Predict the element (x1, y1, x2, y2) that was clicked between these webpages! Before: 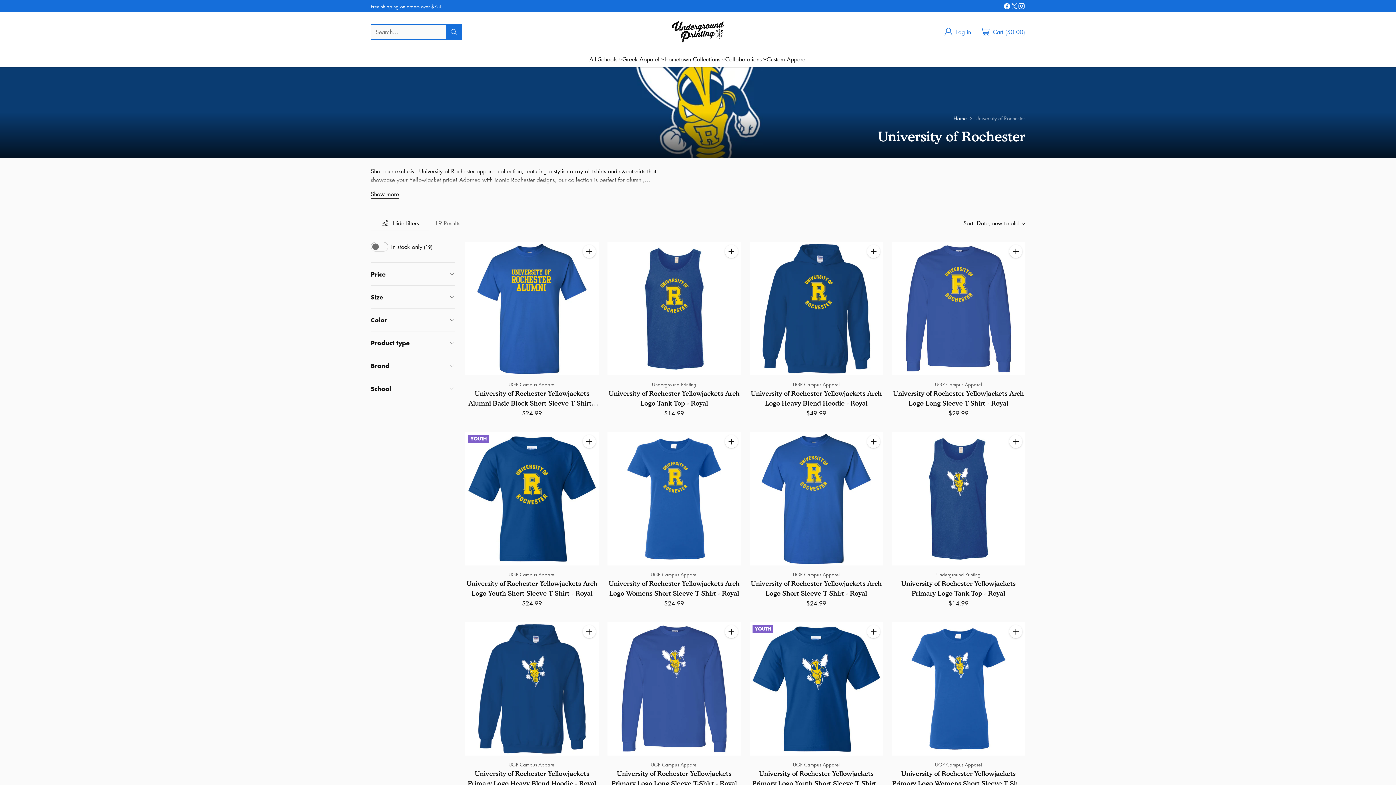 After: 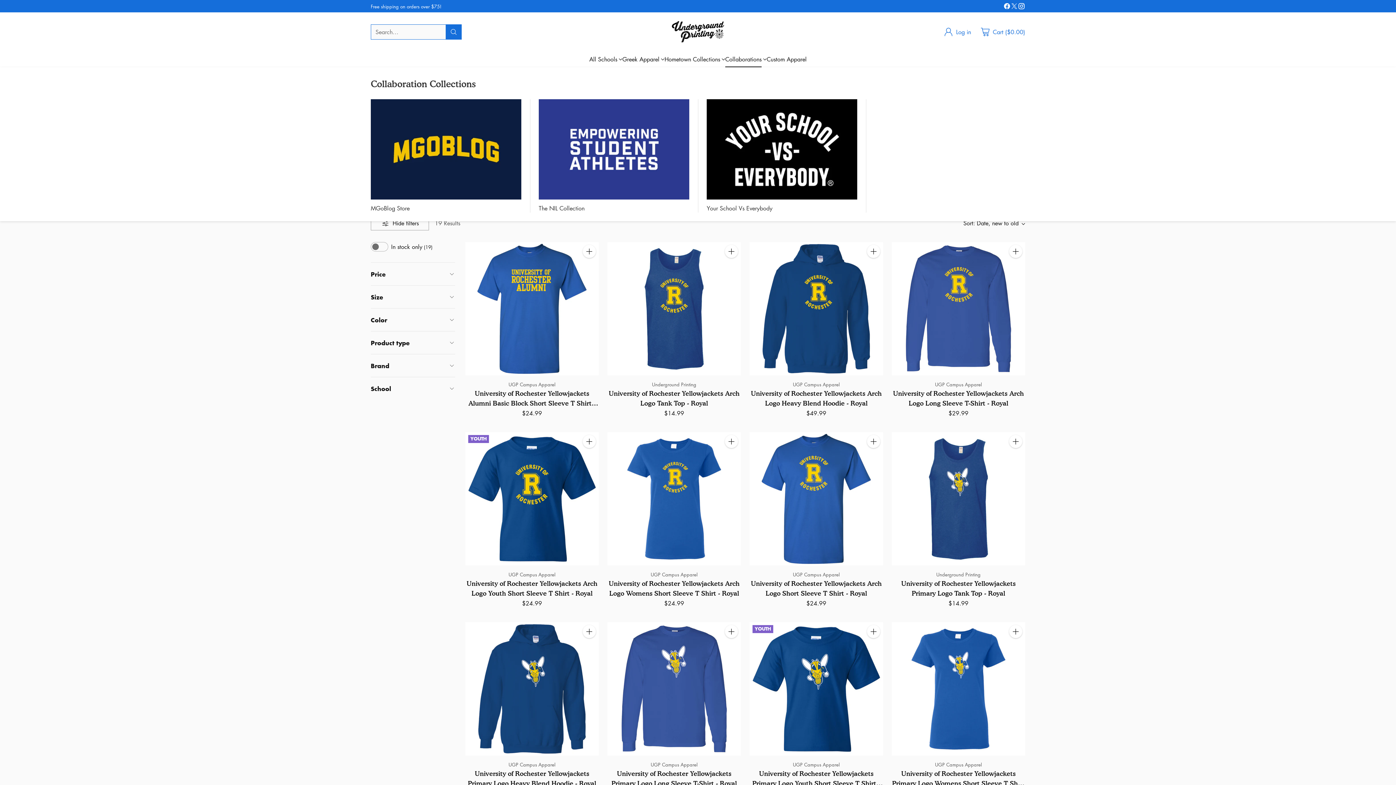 Action: bbox: (725, 54, 766, 63) label: Collaborations